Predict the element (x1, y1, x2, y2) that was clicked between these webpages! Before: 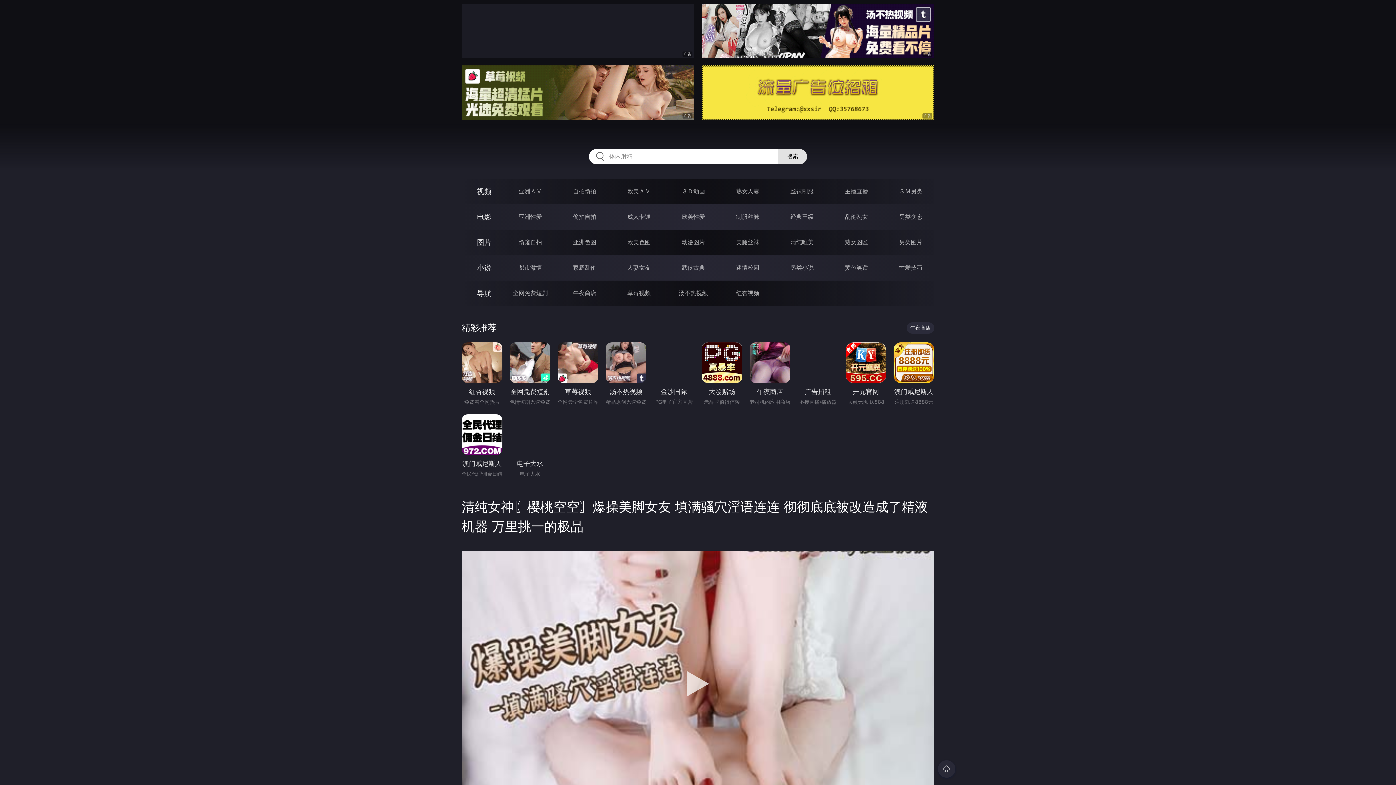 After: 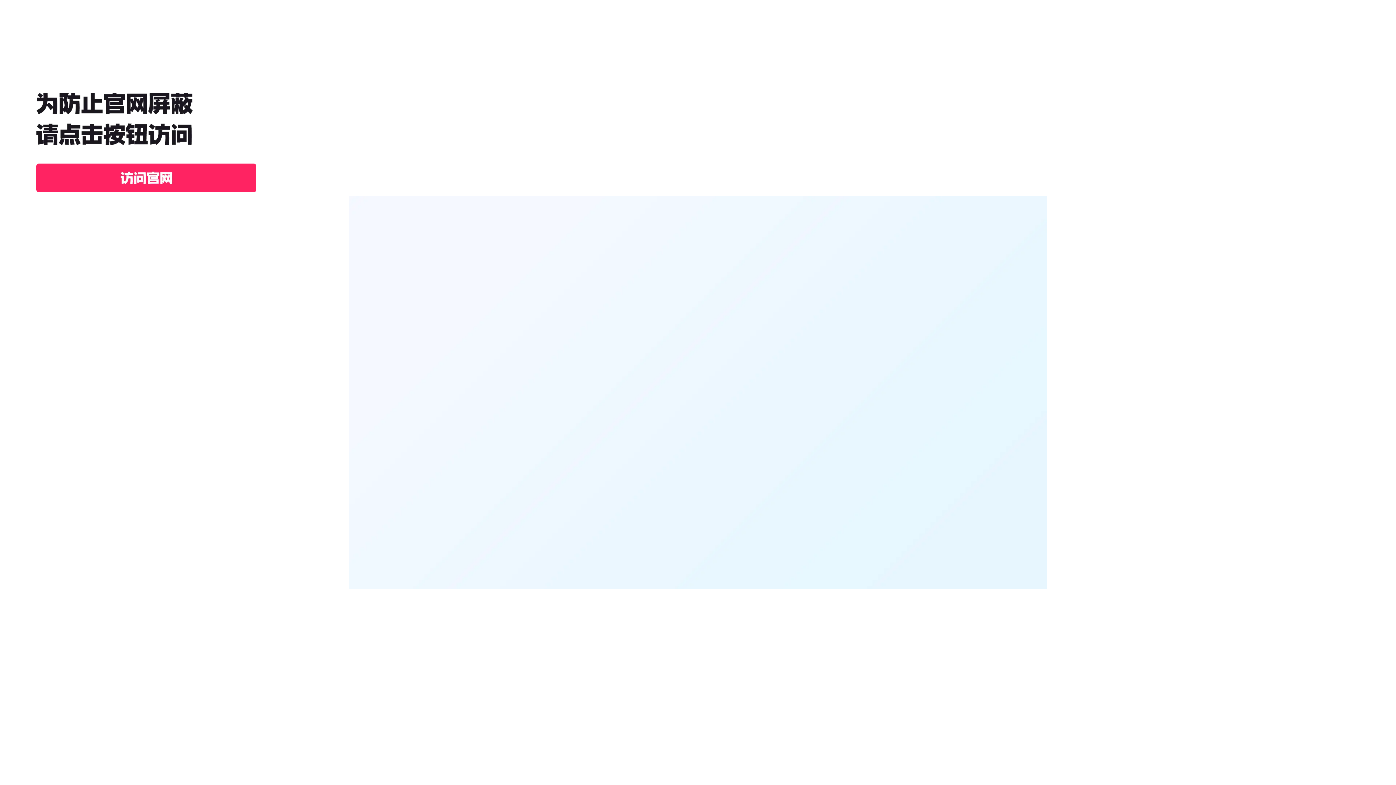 Action: bbox: (906, 322, 934, 333) label: 午夜商店